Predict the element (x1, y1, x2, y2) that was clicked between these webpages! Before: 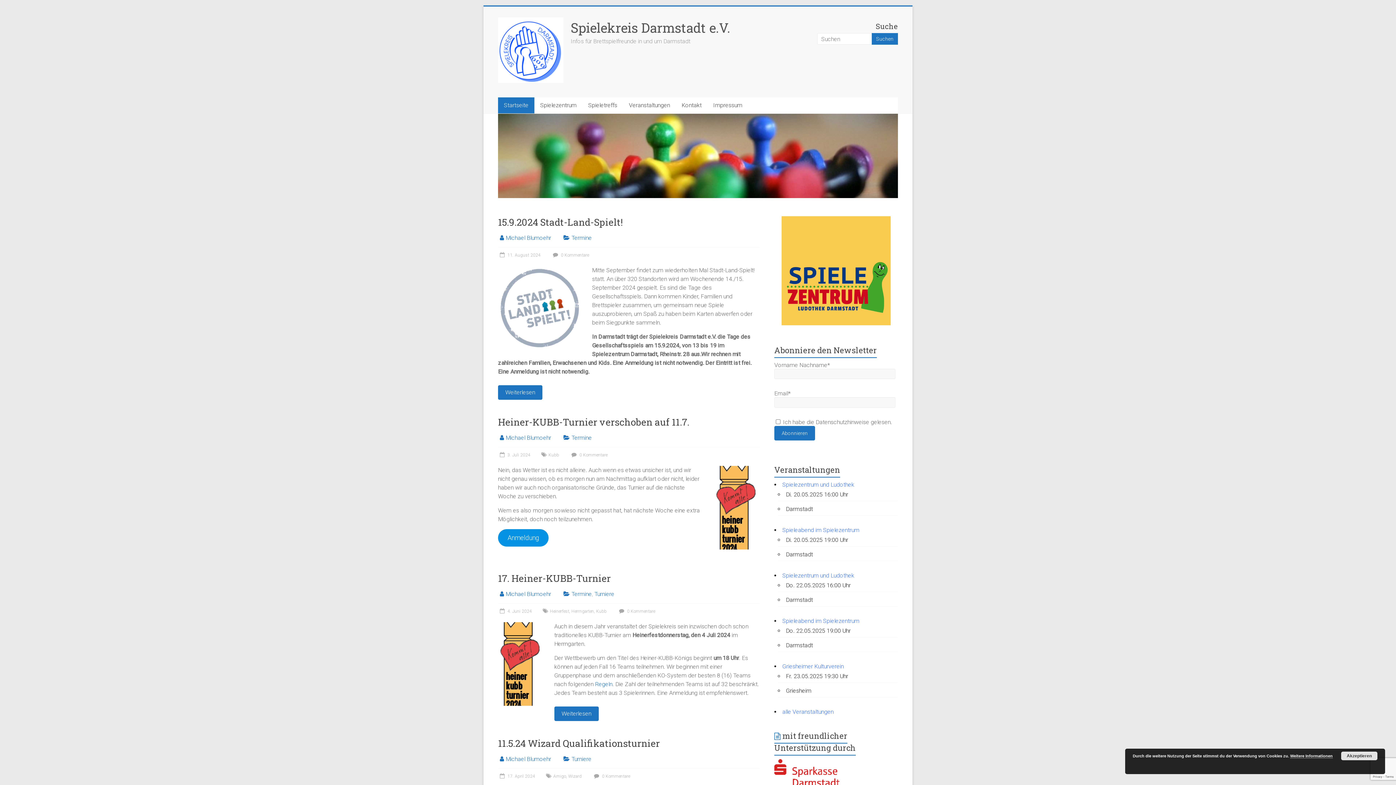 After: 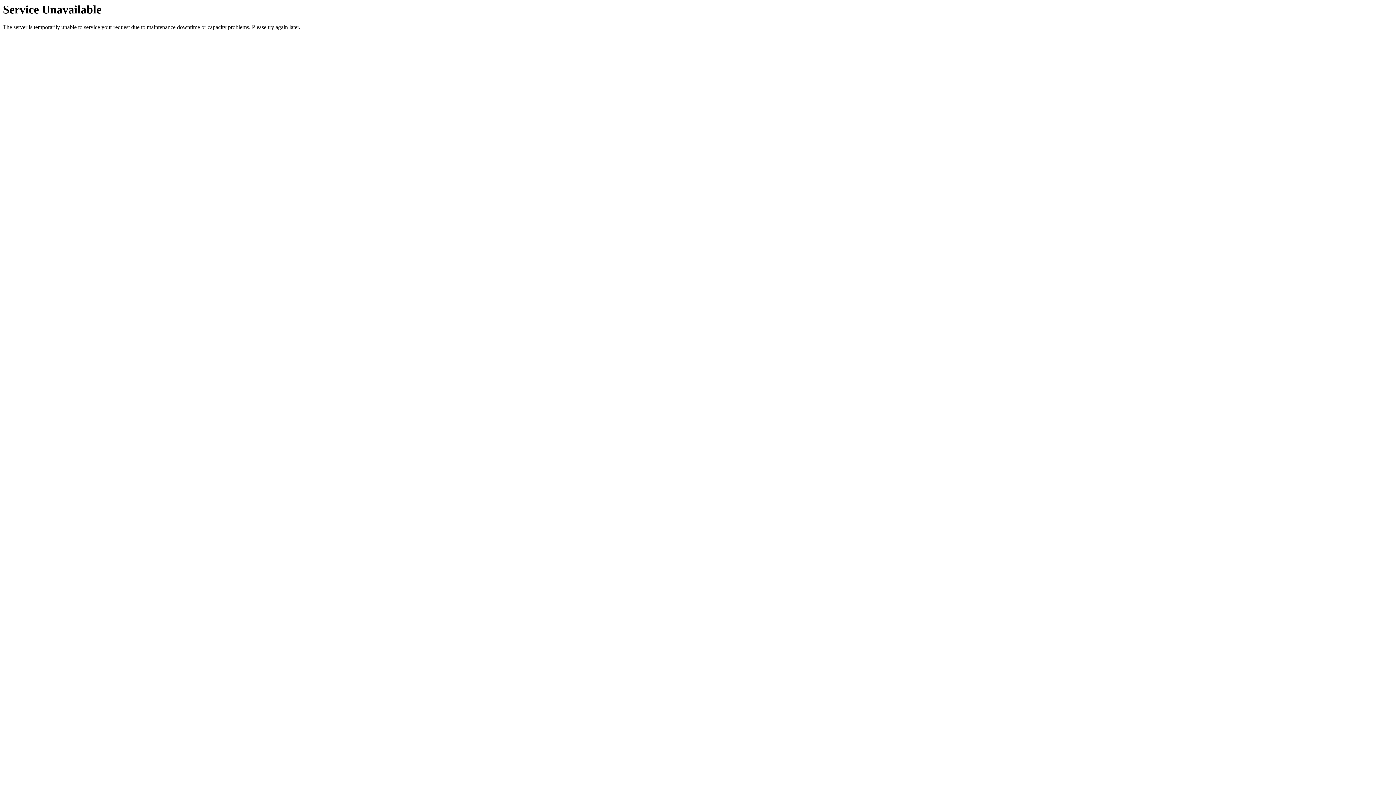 Action: bbox: (553, 774, 566, 779) label: Amigo